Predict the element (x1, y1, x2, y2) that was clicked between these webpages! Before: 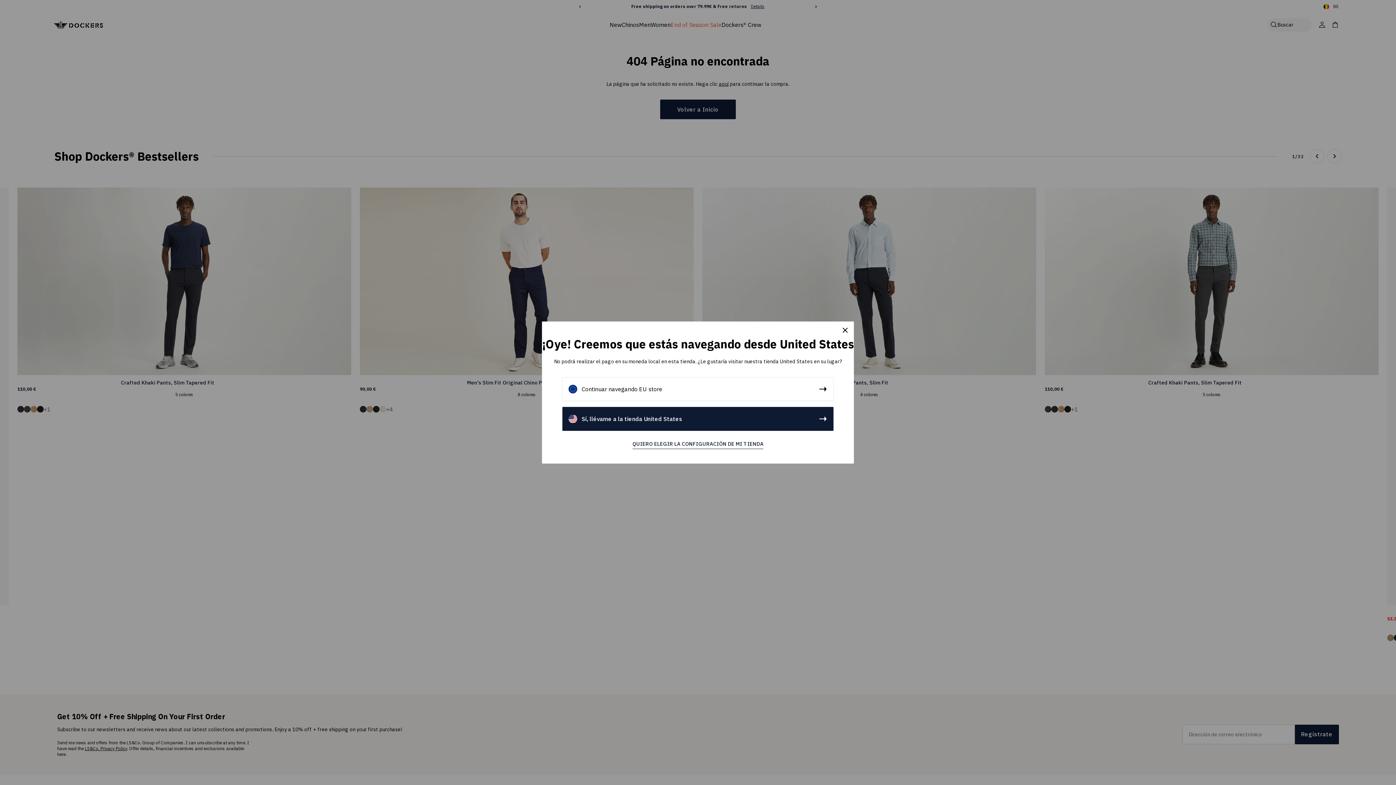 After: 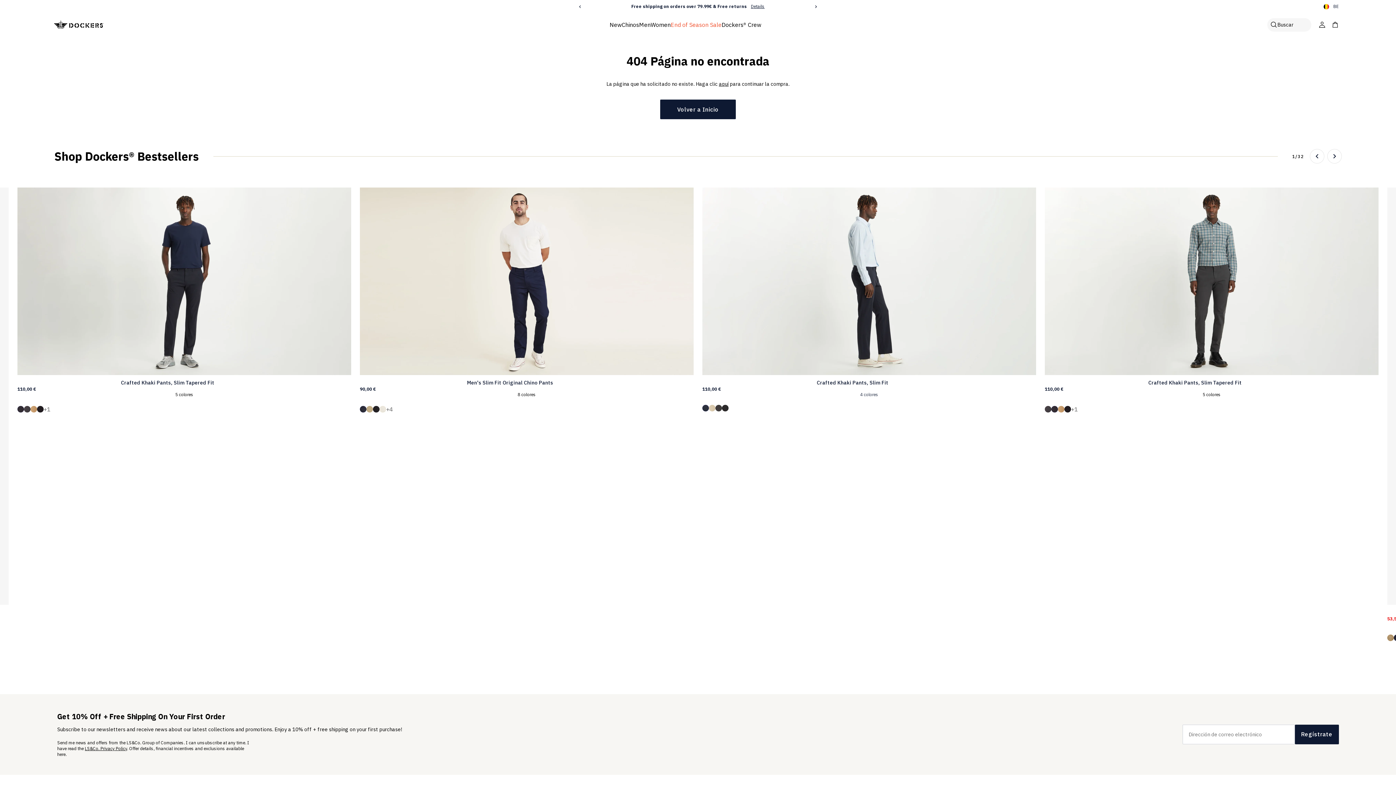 Action: bbox: (841, 326, 849, 334)